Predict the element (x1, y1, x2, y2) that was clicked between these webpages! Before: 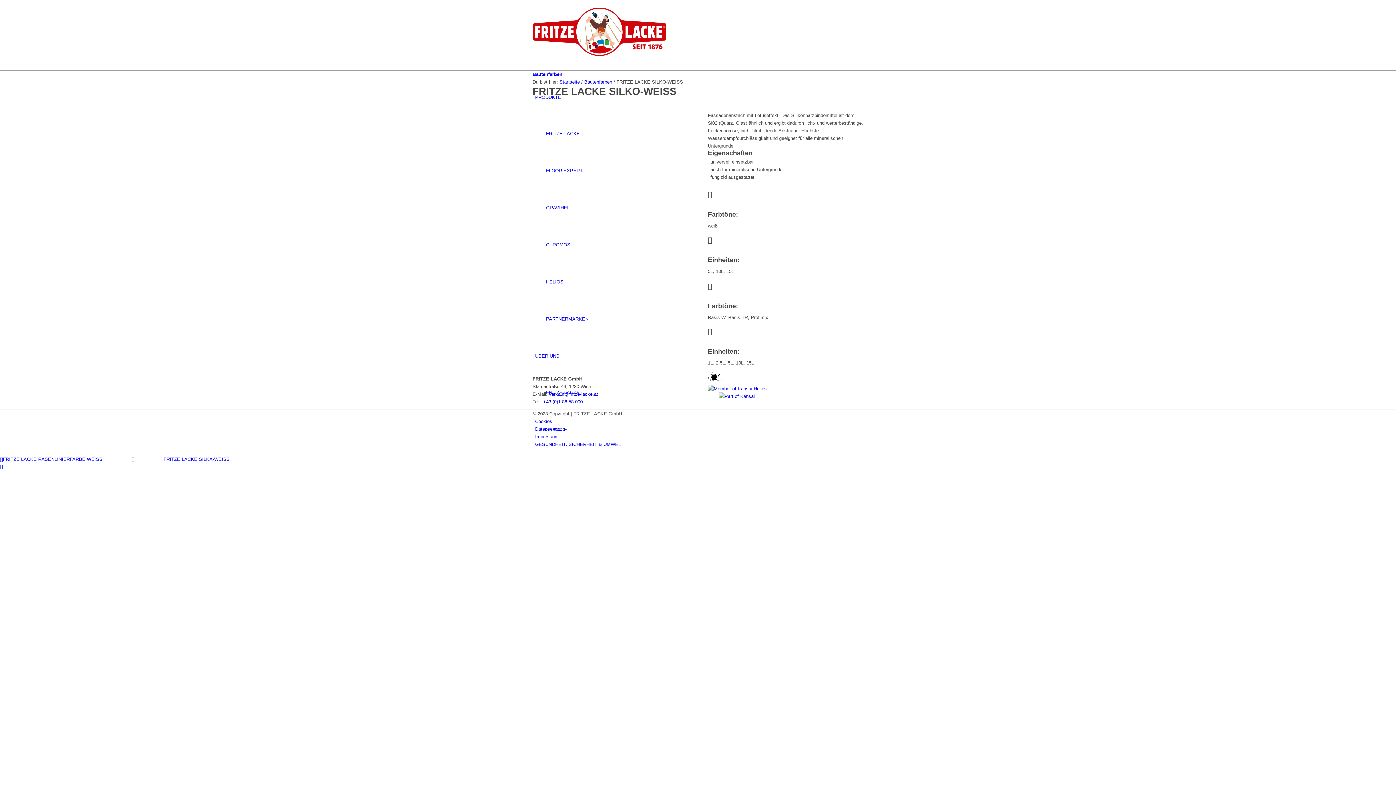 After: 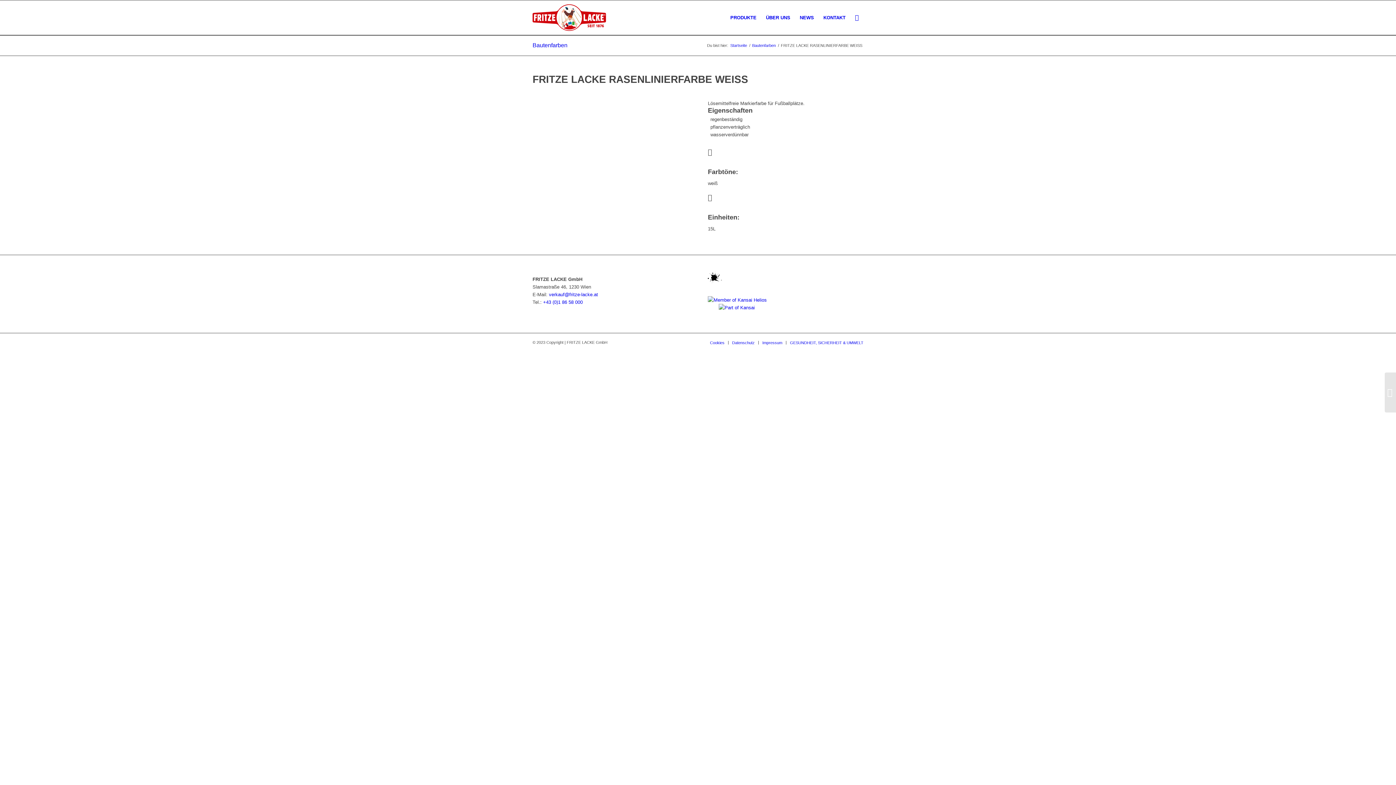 Action: bbox: (0, 456, 131, 462) label: FRITZE LACKE RASENLINIERFARBE WEISS